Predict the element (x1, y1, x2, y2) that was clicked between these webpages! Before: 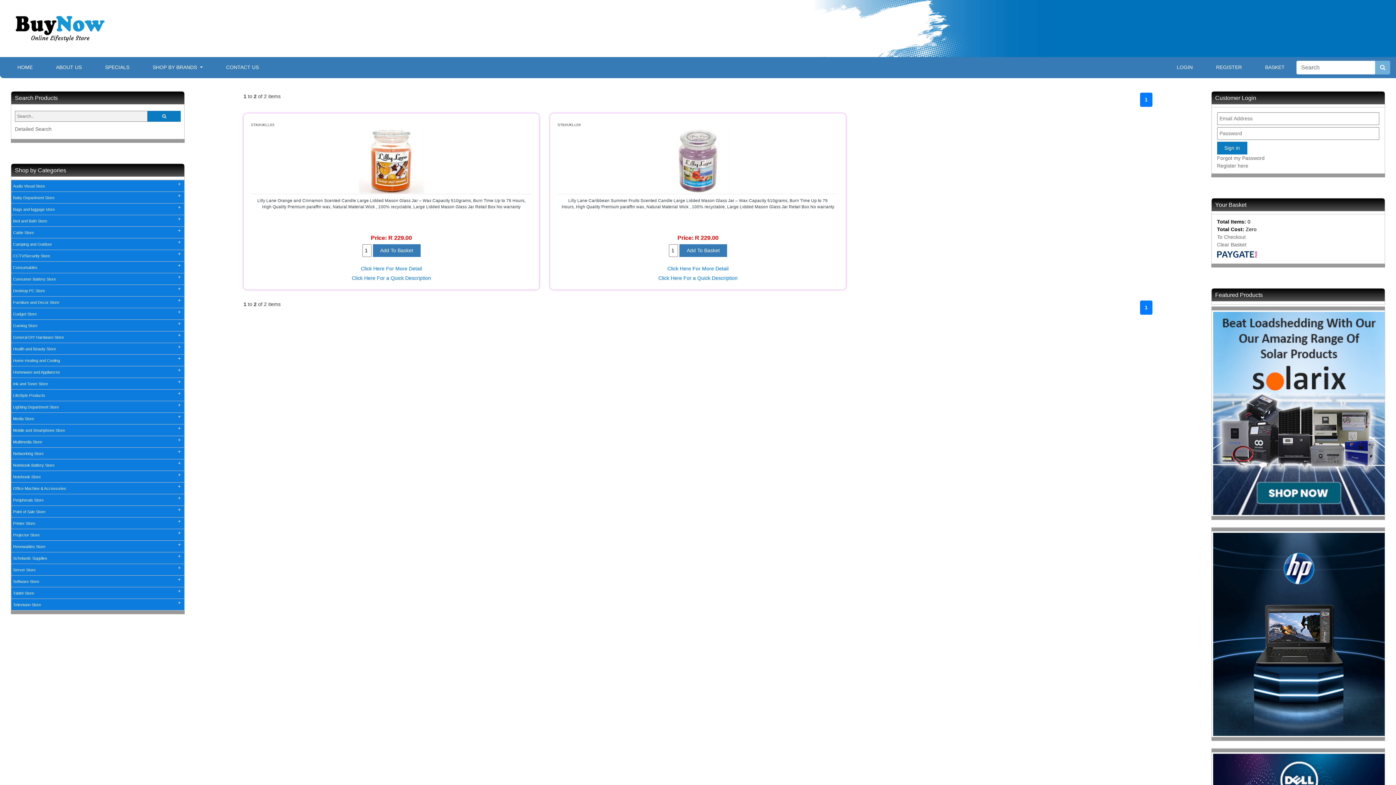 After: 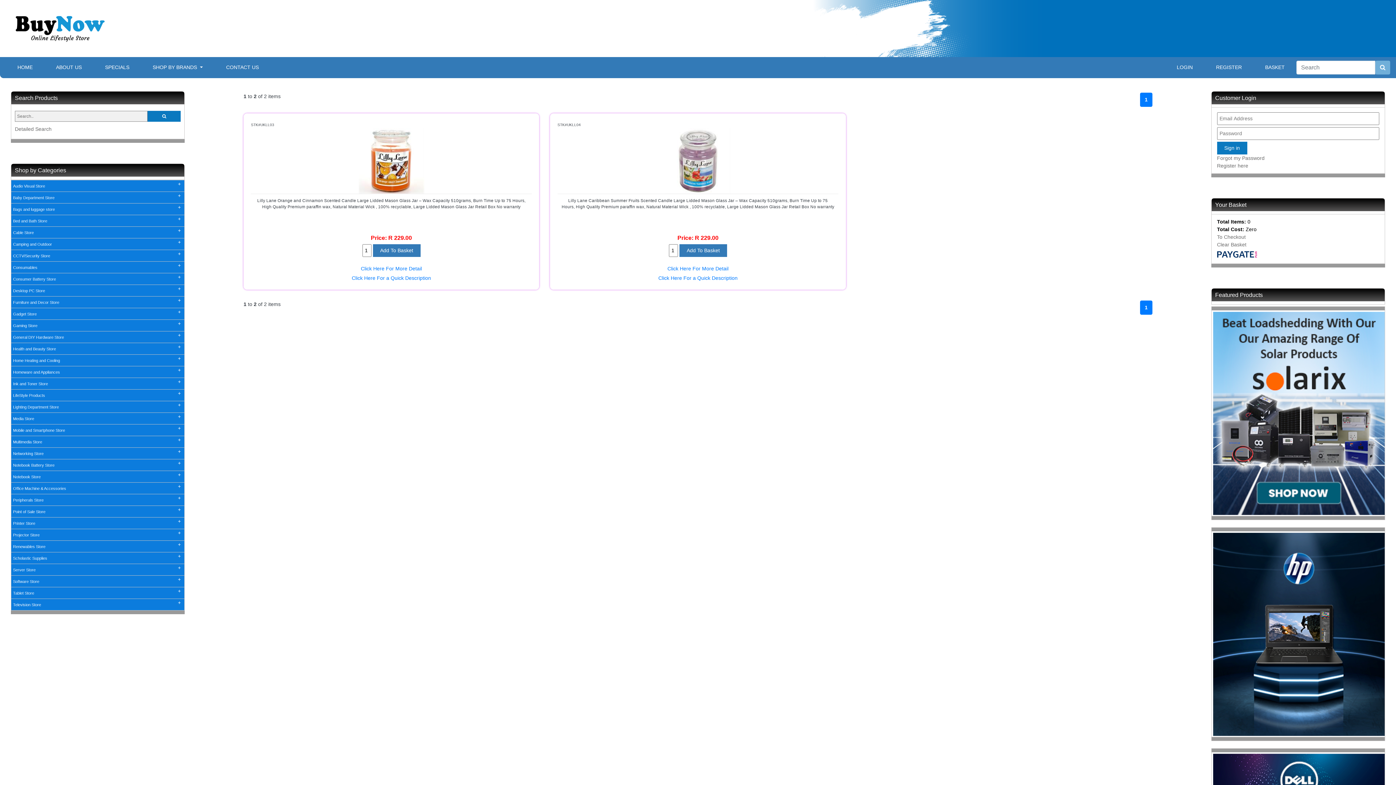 Action: label: 1 bbox: (1140, 300, 1152, 314)